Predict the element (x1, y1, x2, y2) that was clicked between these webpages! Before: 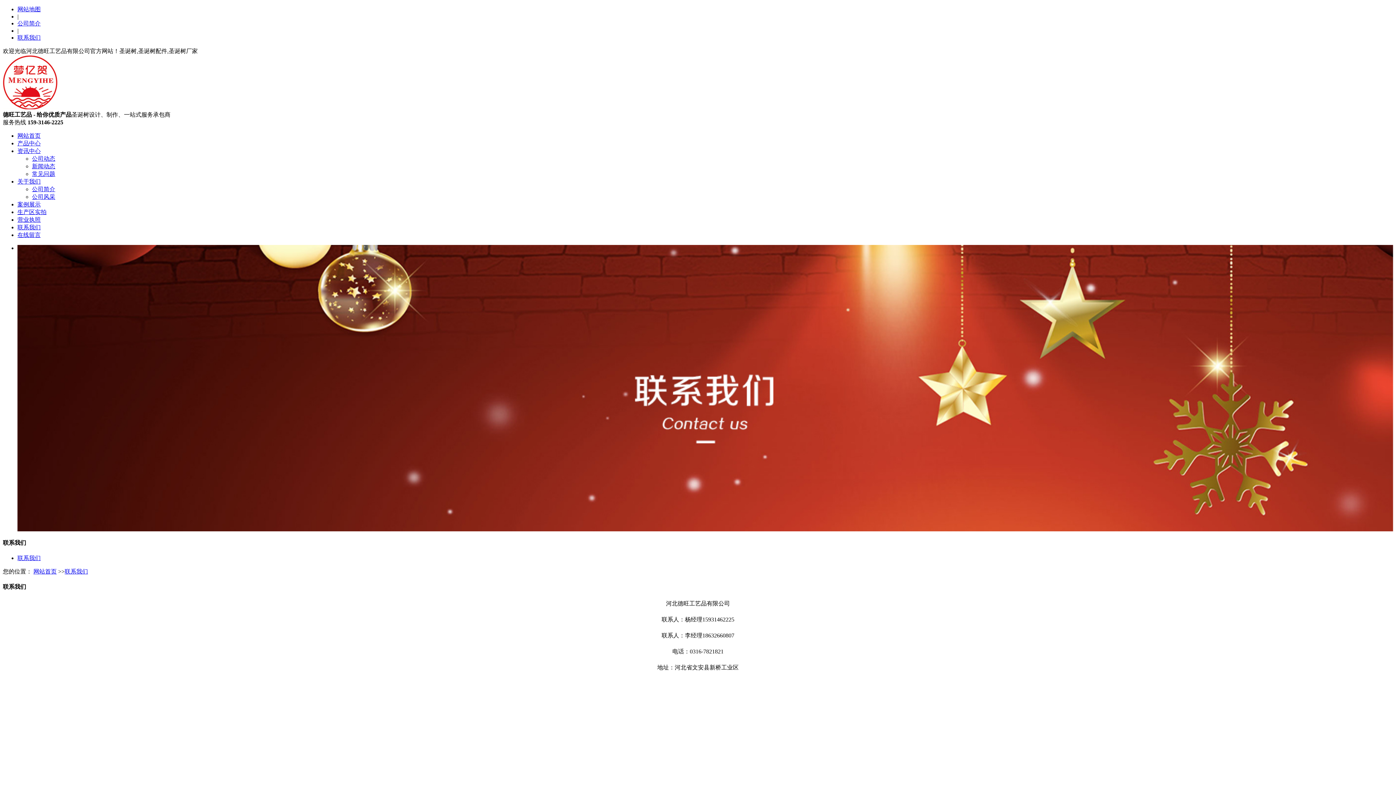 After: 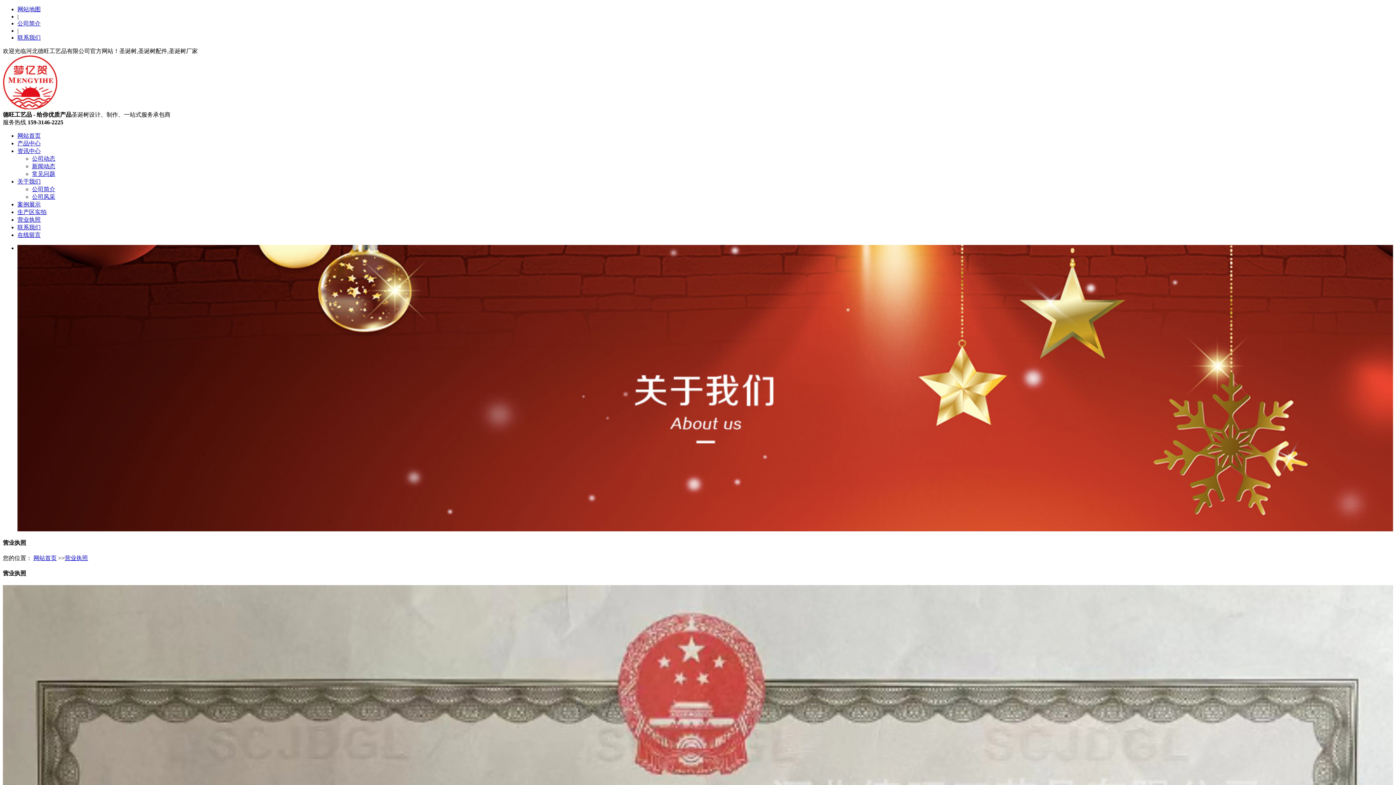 Action: bbox: (17, 216, 40, 222) label: 营业执照